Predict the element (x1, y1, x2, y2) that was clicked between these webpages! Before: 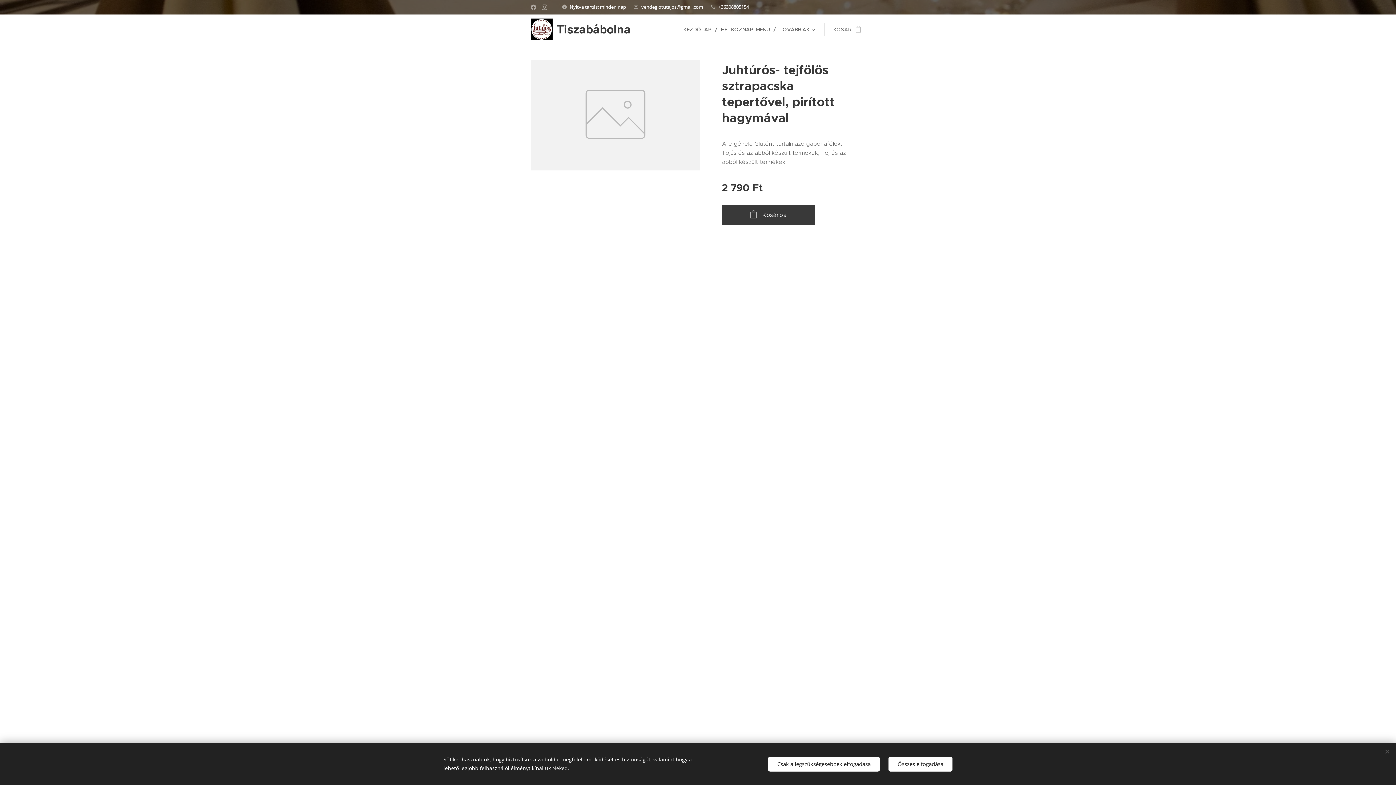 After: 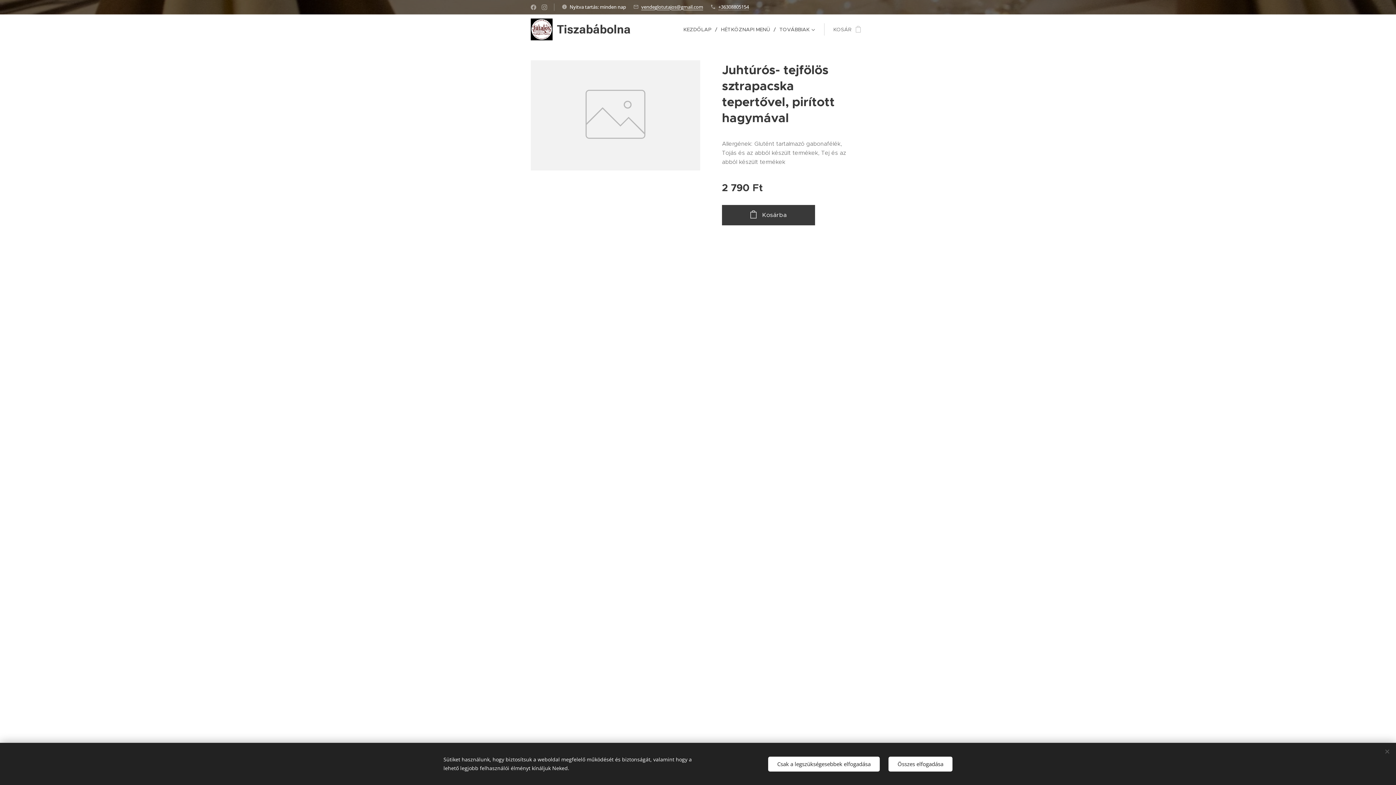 Action: bbox: (641, 3, 703, 10) label: vendeglotutajos@gmail.com